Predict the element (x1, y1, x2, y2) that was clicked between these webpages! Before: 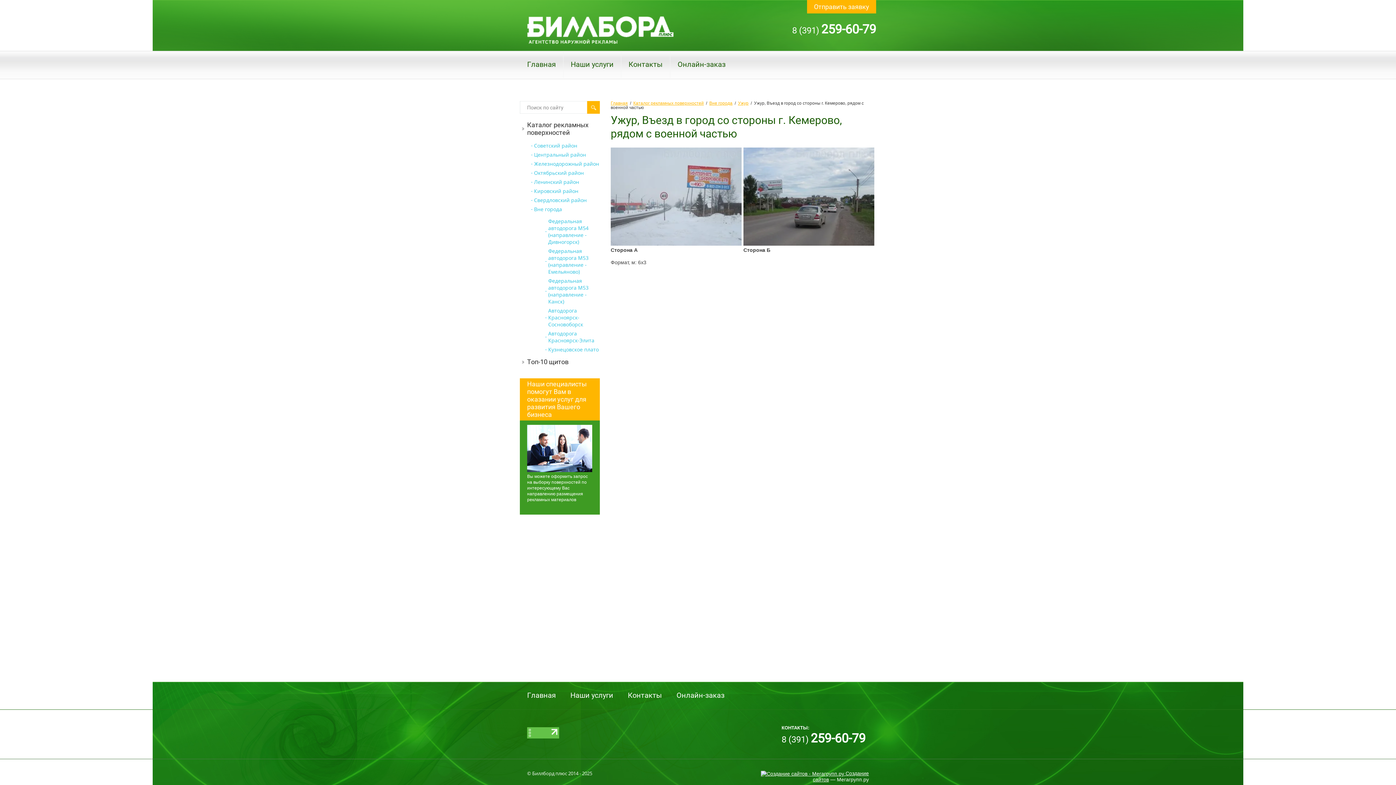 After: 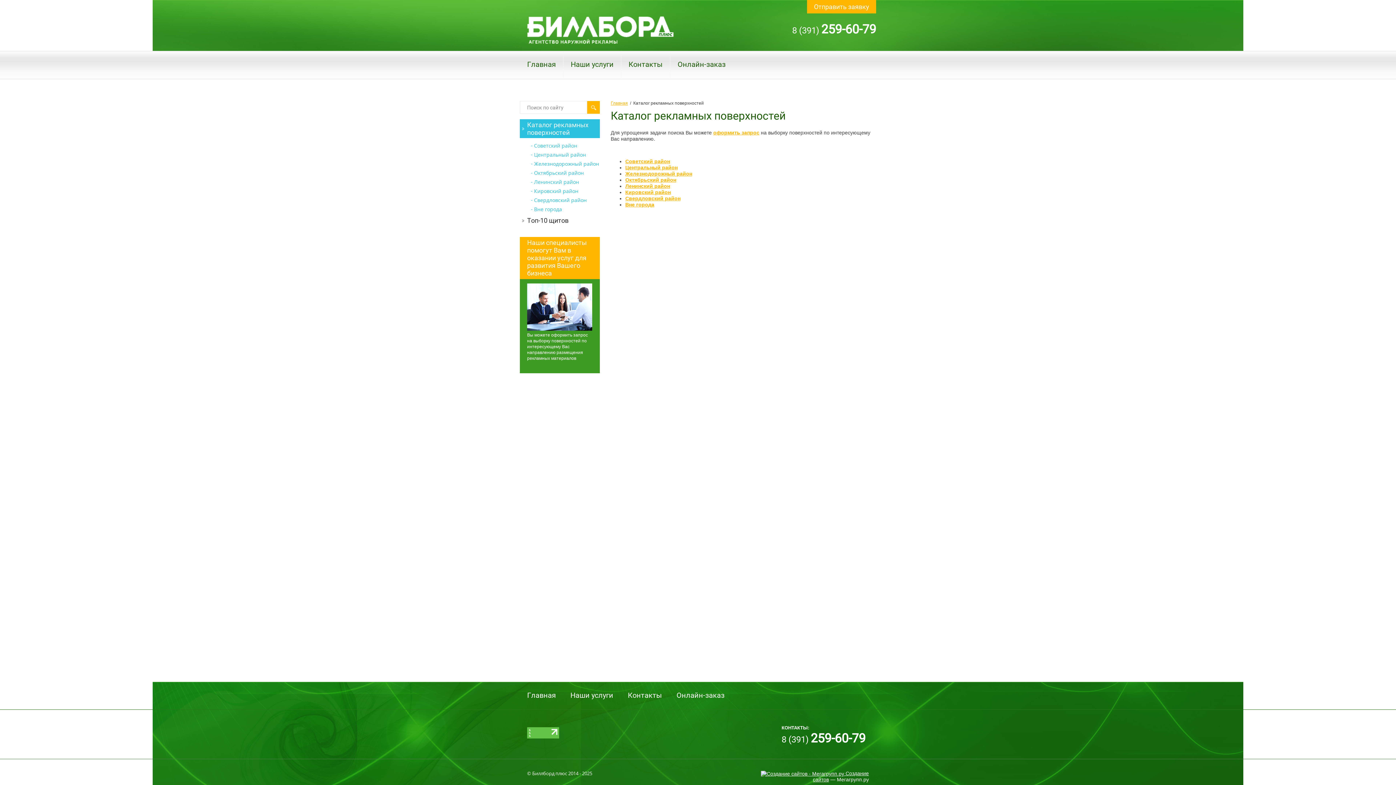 Action: label: Каталог рекламных поверхностей bbox: (633, 100, 704, 105)